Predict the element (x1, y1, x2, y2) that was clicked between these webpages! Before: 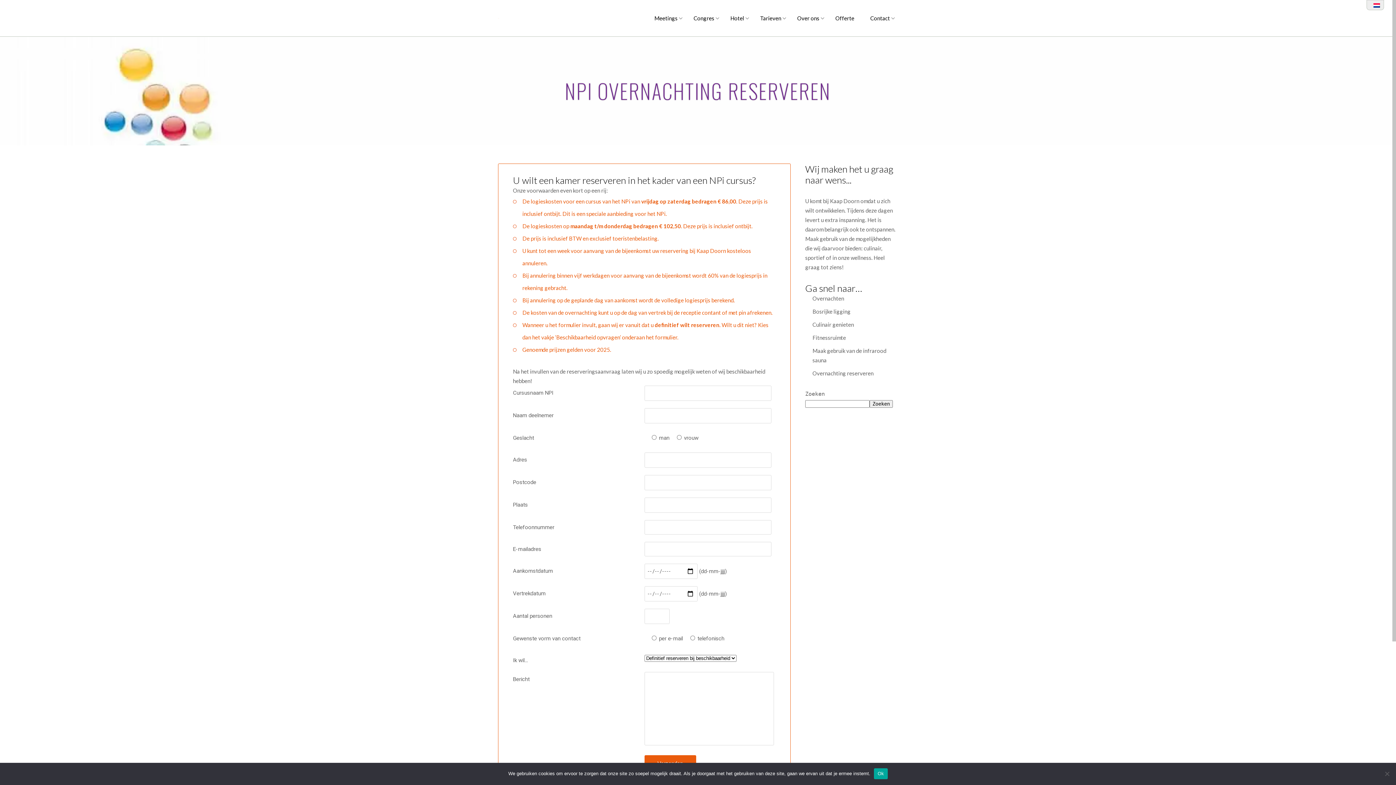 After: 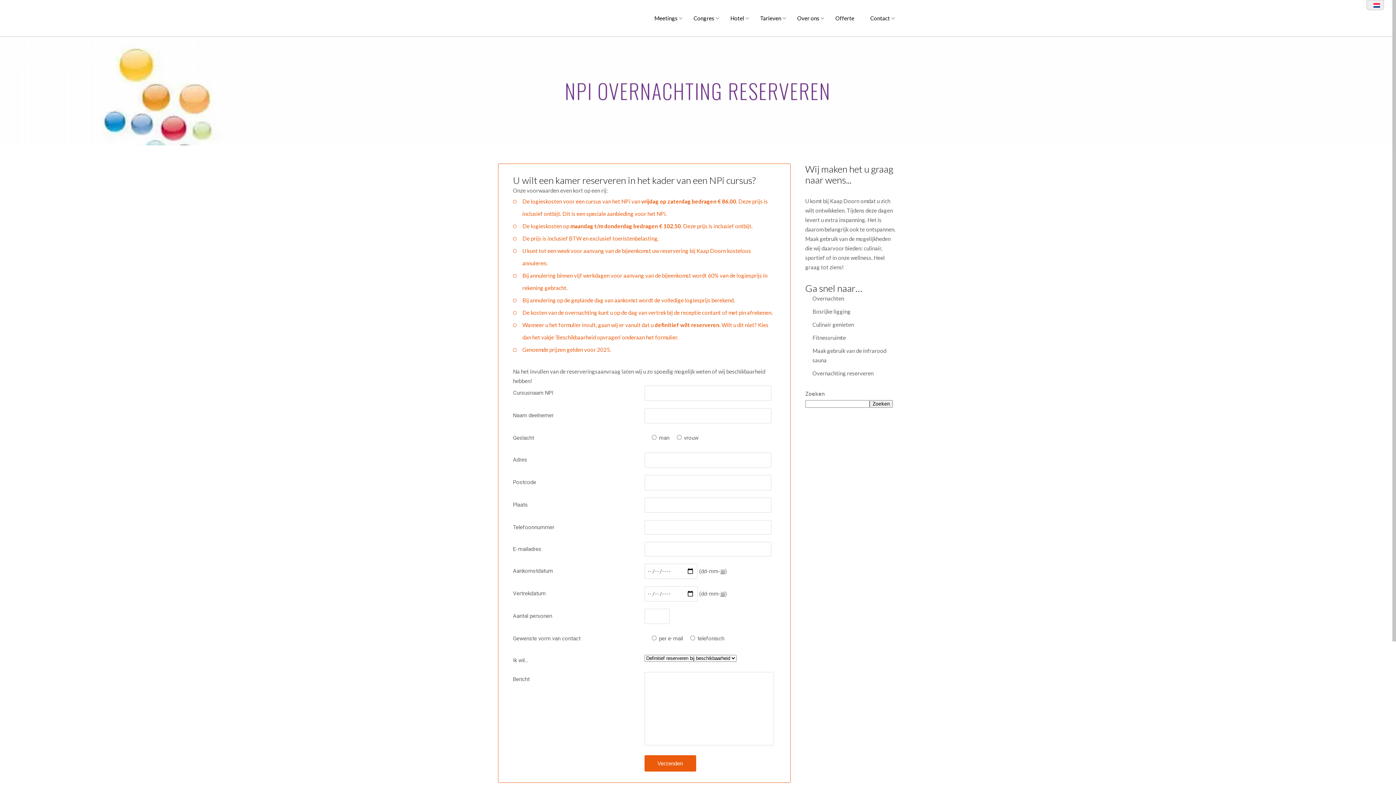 Action: label: Ok bbox: (874, 768, 887, 779)